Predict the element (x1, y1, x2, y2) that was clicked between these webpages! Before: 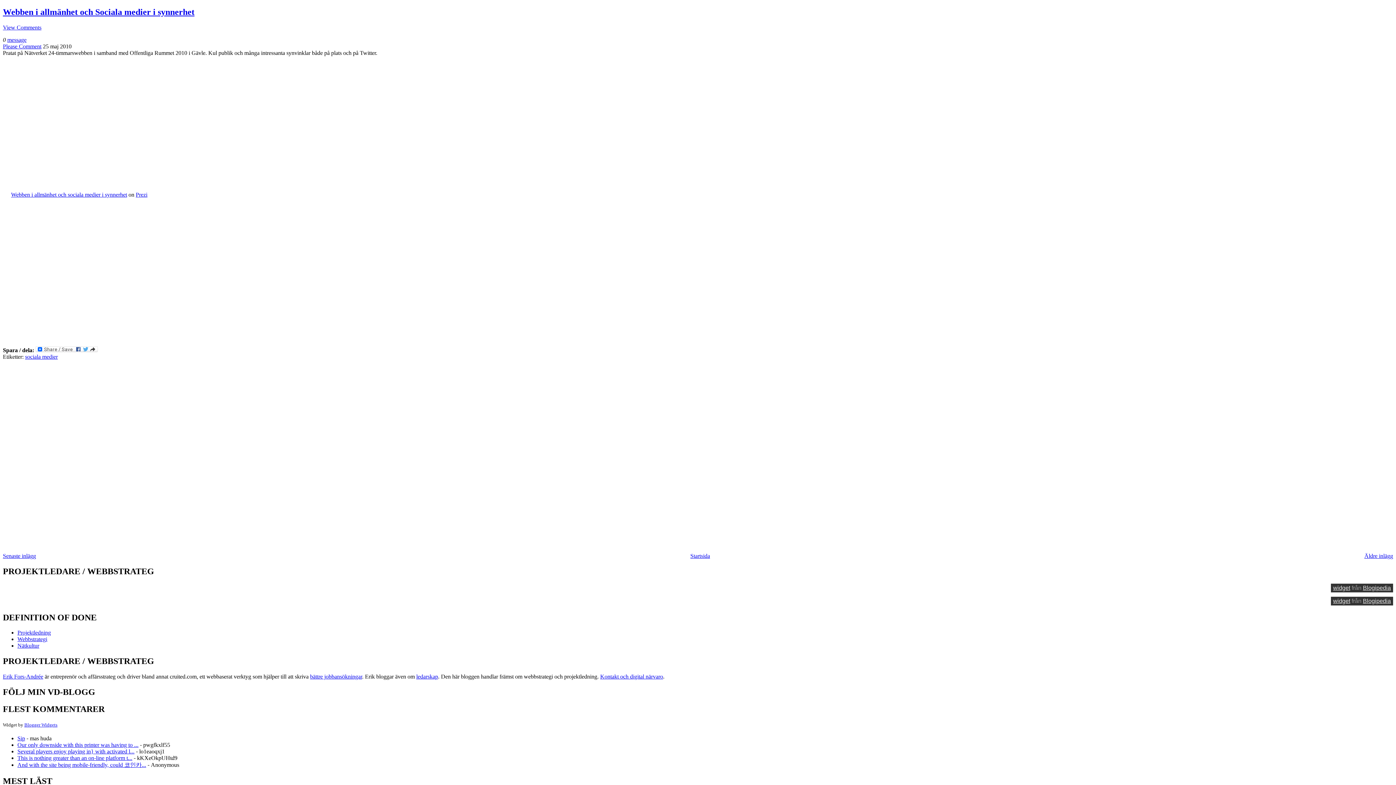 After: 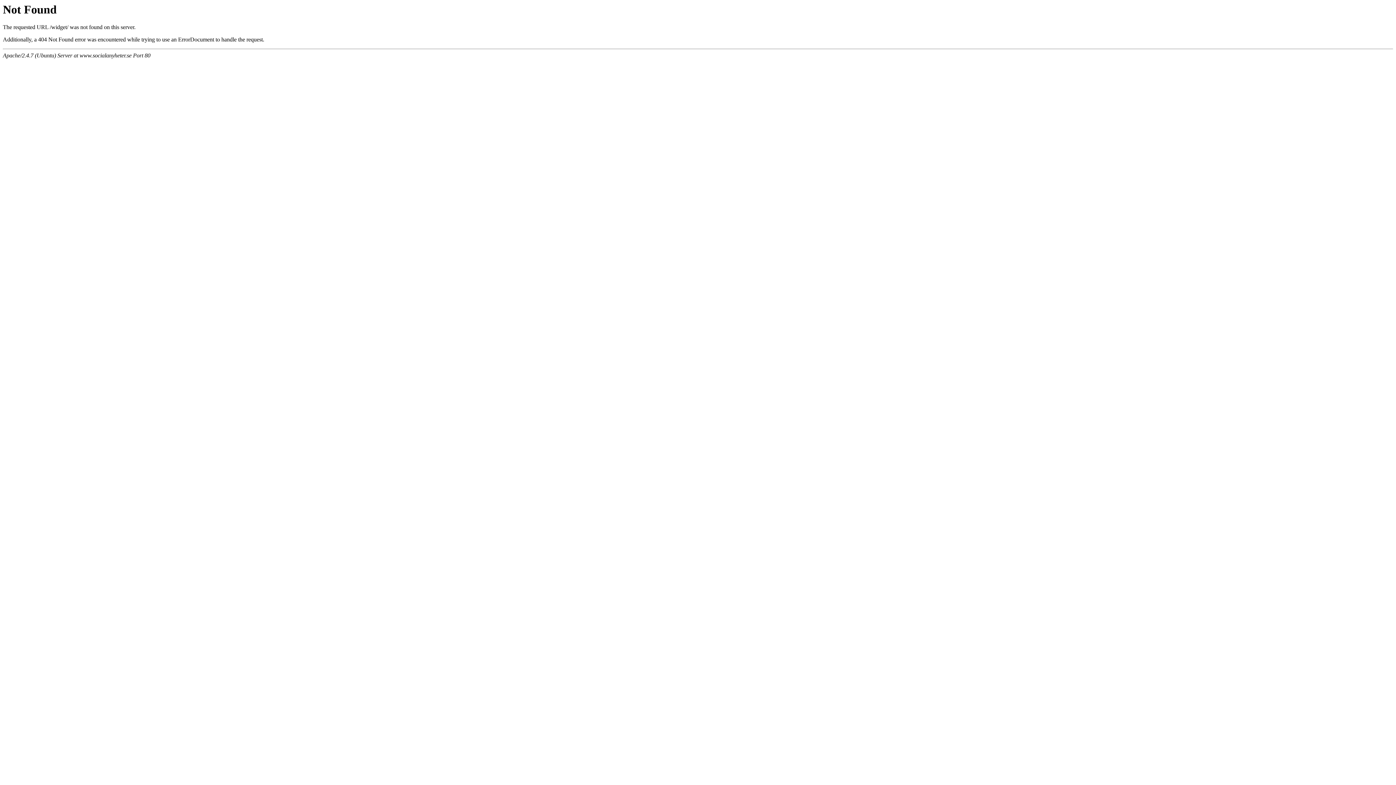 Action: bbox: (1333, 598, 1350, 604) label: widget